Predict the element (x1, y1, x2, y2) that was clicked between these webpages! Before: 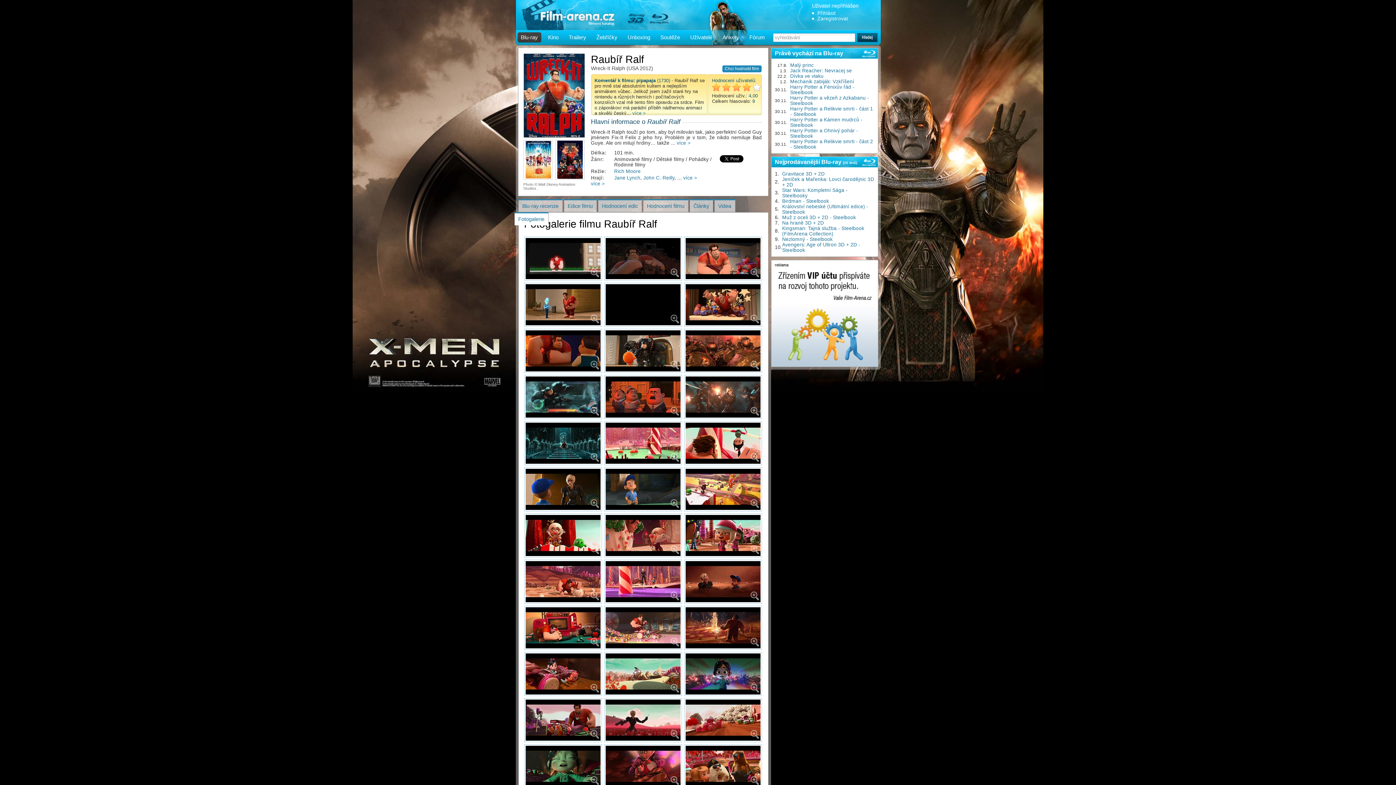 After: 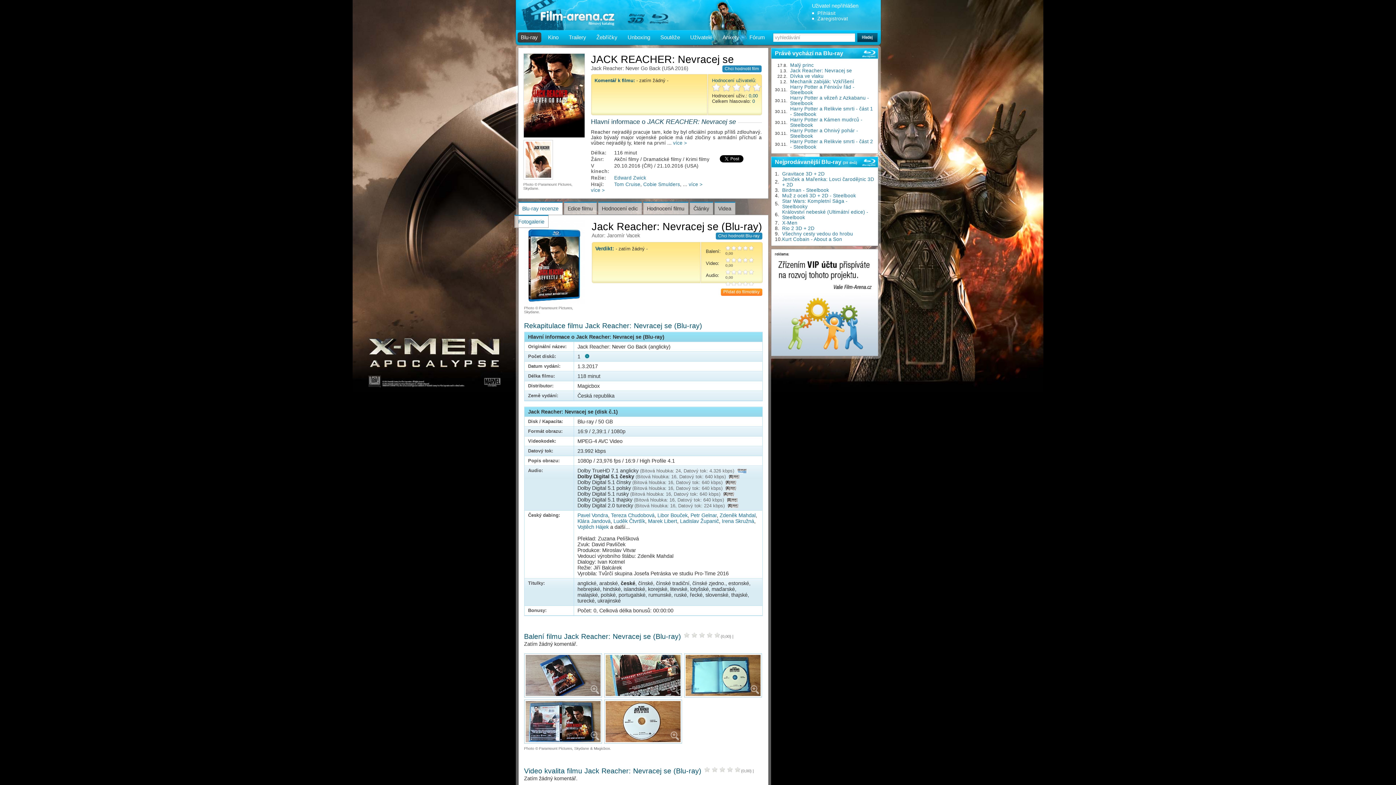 Action: bbox: (790, 68, 852, 73) label: Jack Reacher: Nevracej se